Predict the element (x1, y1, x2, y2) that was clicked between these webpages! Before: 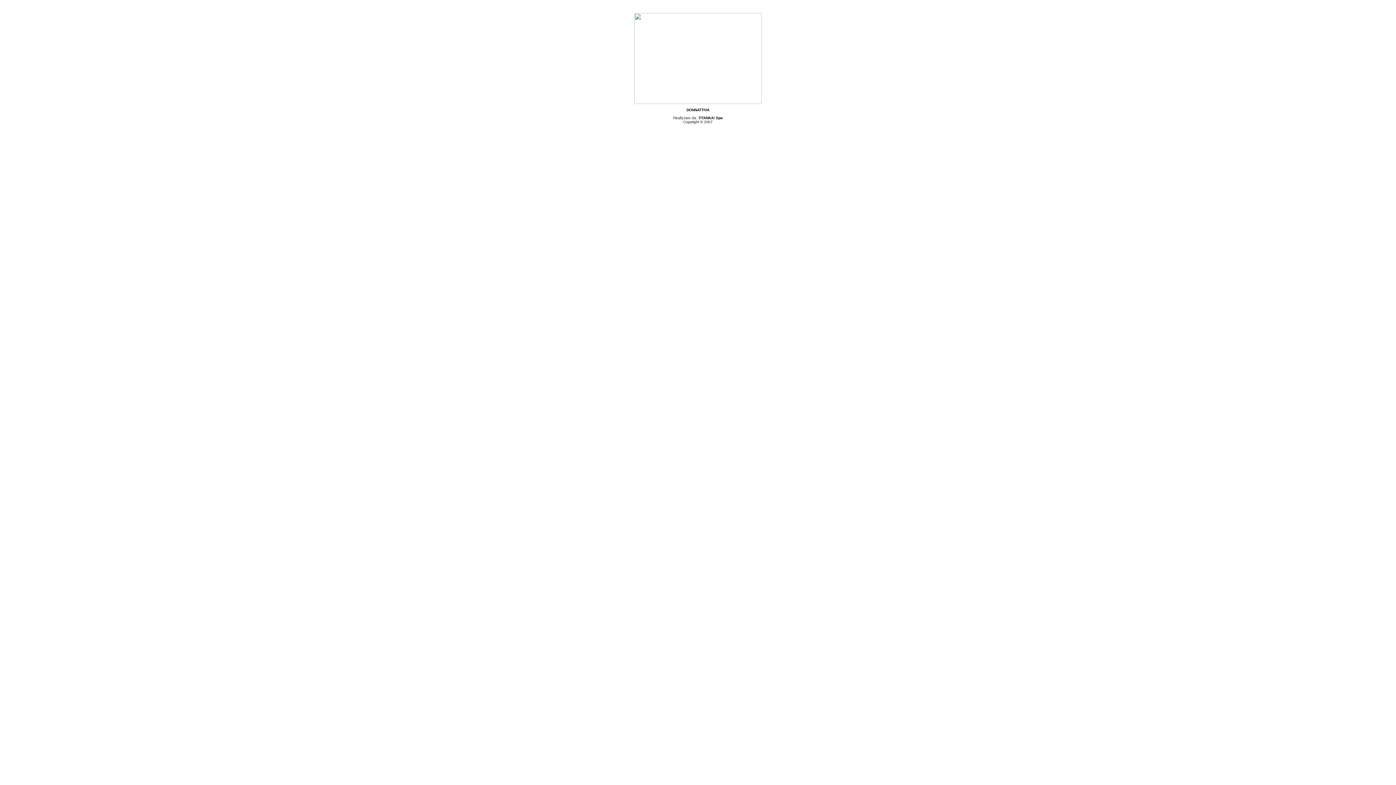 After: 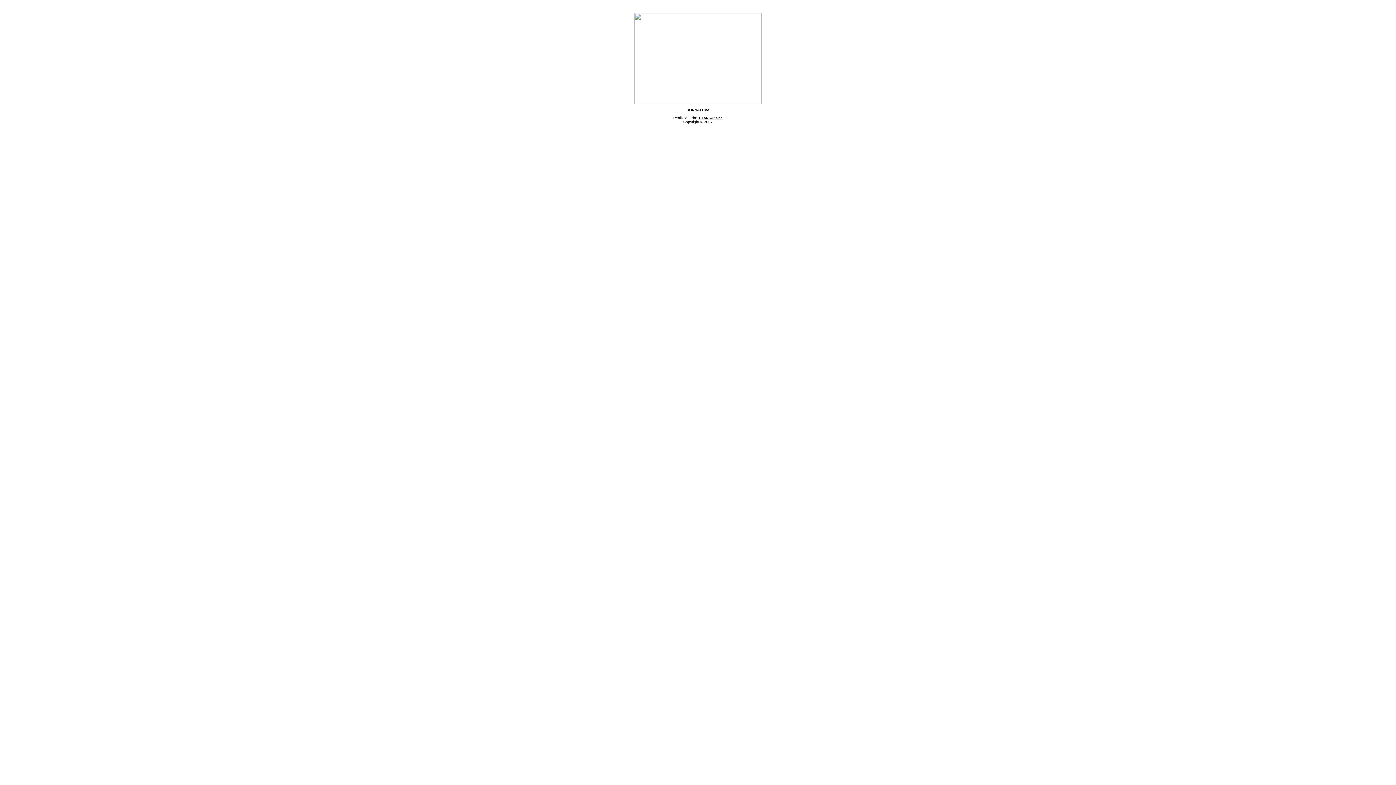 Action: label: TITANKA! Spa bbox: (698, 116, 722, 120)